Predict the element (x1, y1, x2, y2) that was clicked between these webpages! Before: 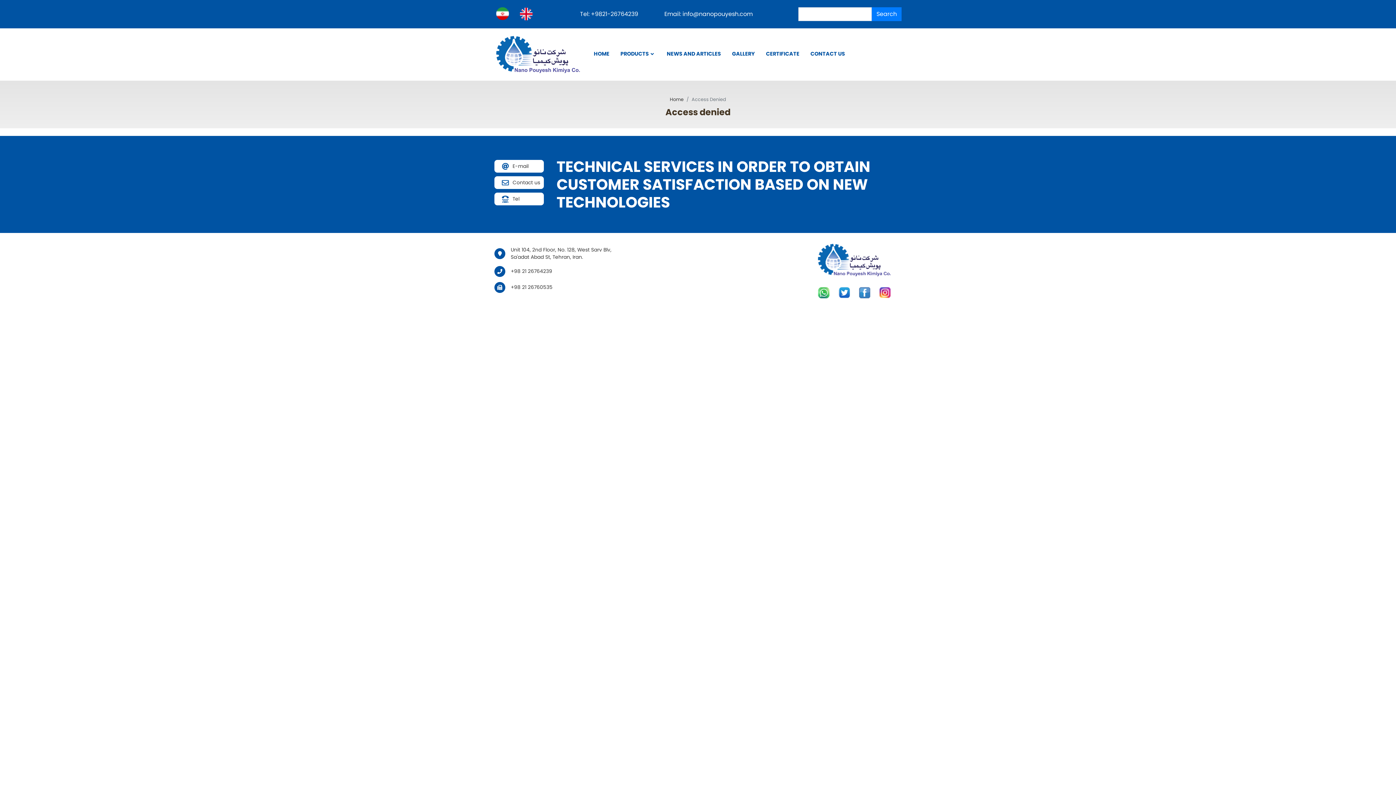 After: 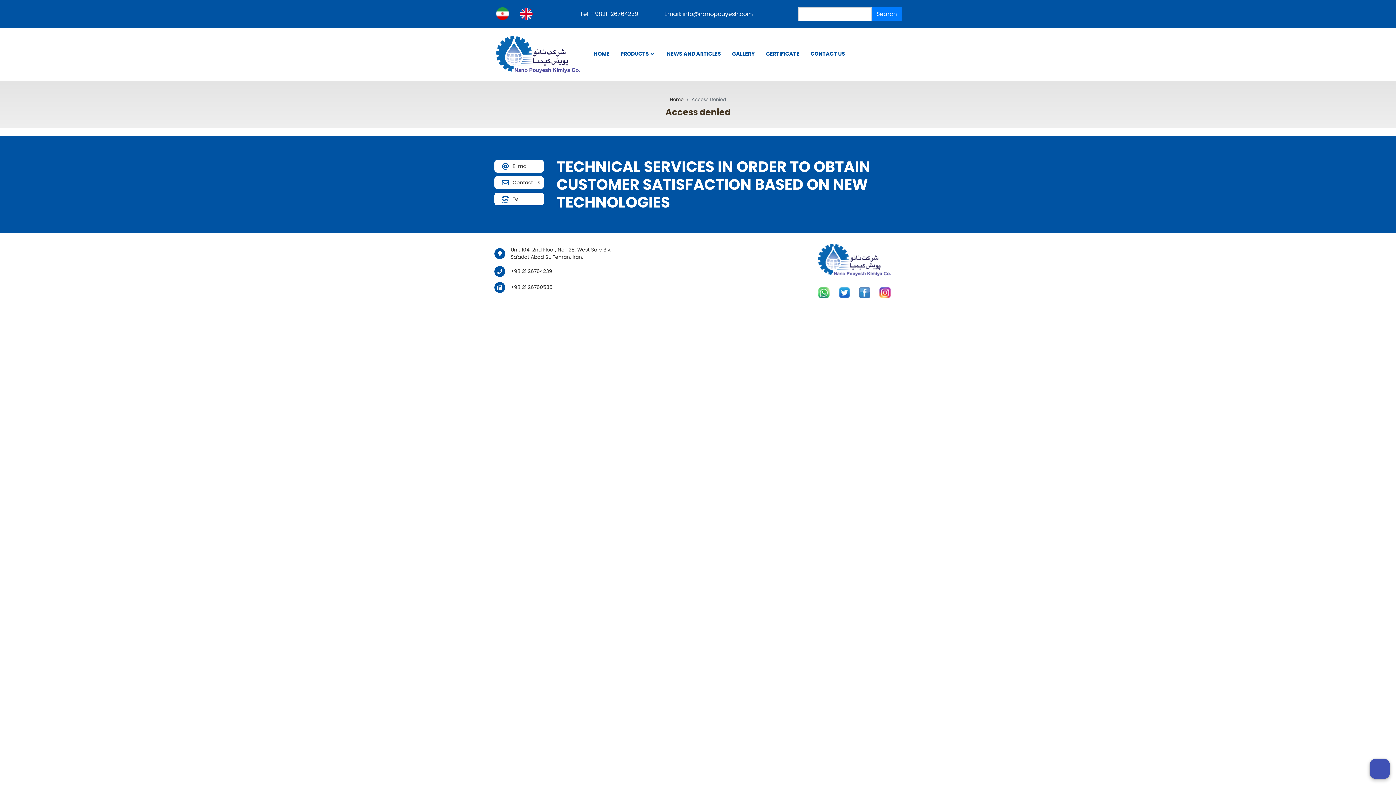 Action: bbox: (510, 268, 552, 274) label: +98 21 26764239